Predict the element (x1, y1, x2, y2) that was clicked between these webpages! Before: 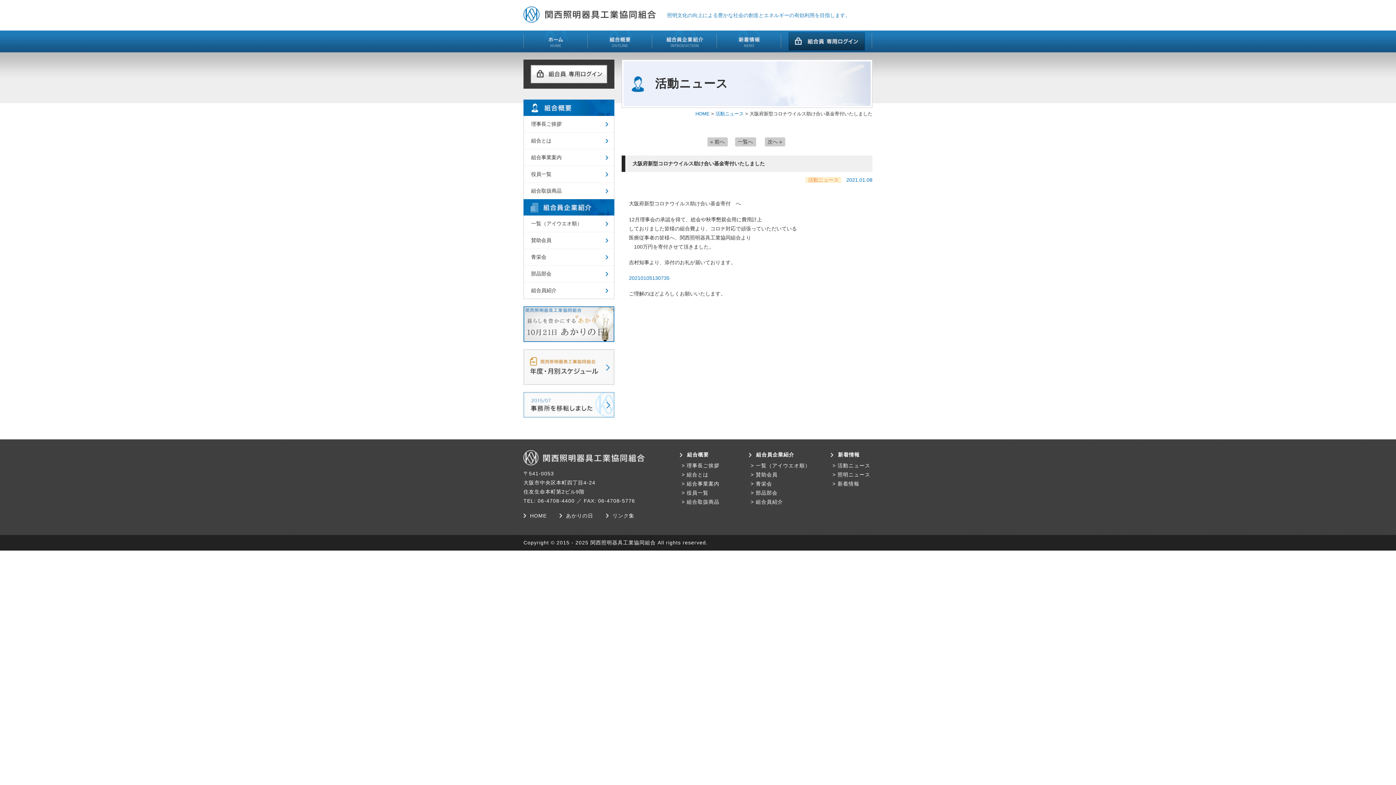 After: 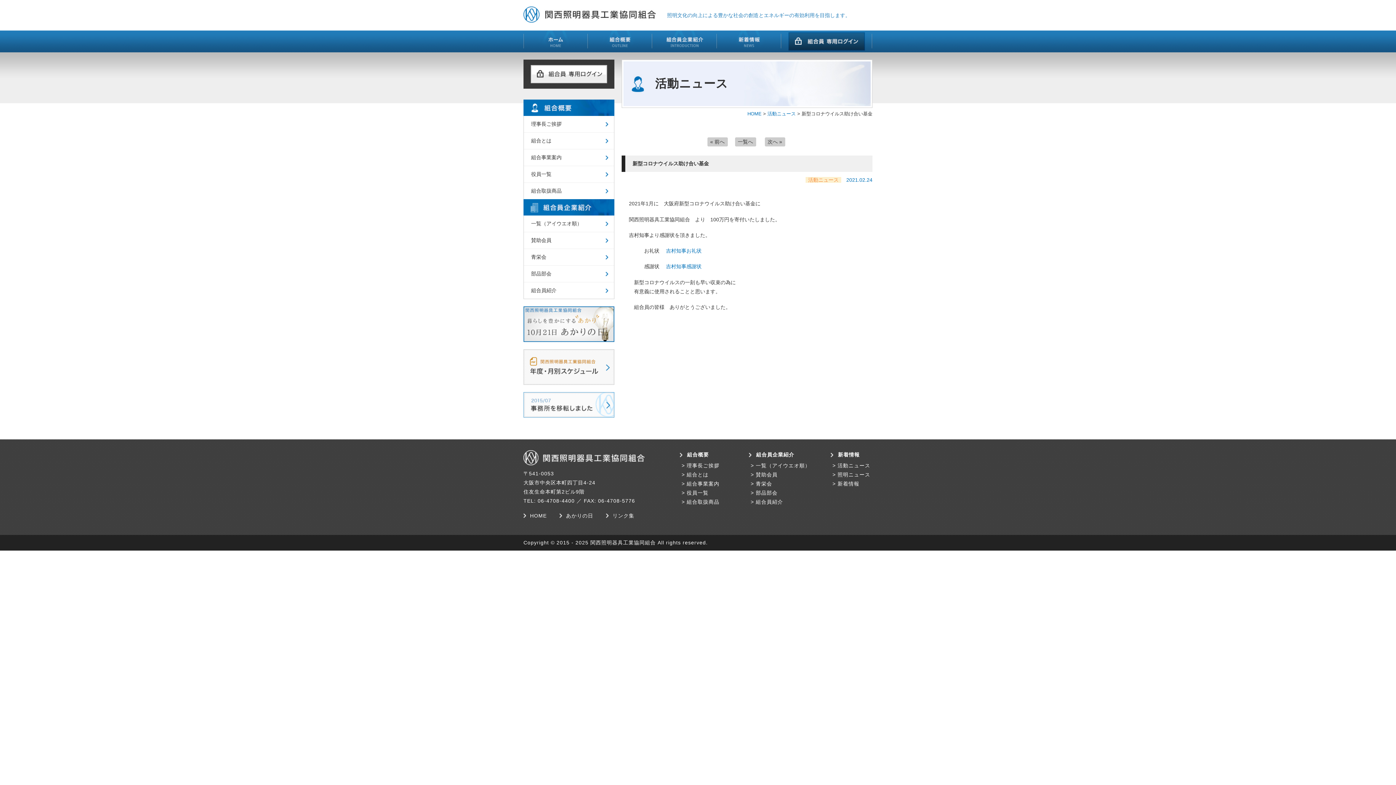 Action: label: 次へ » bbox: (764, 137, 785, 146)